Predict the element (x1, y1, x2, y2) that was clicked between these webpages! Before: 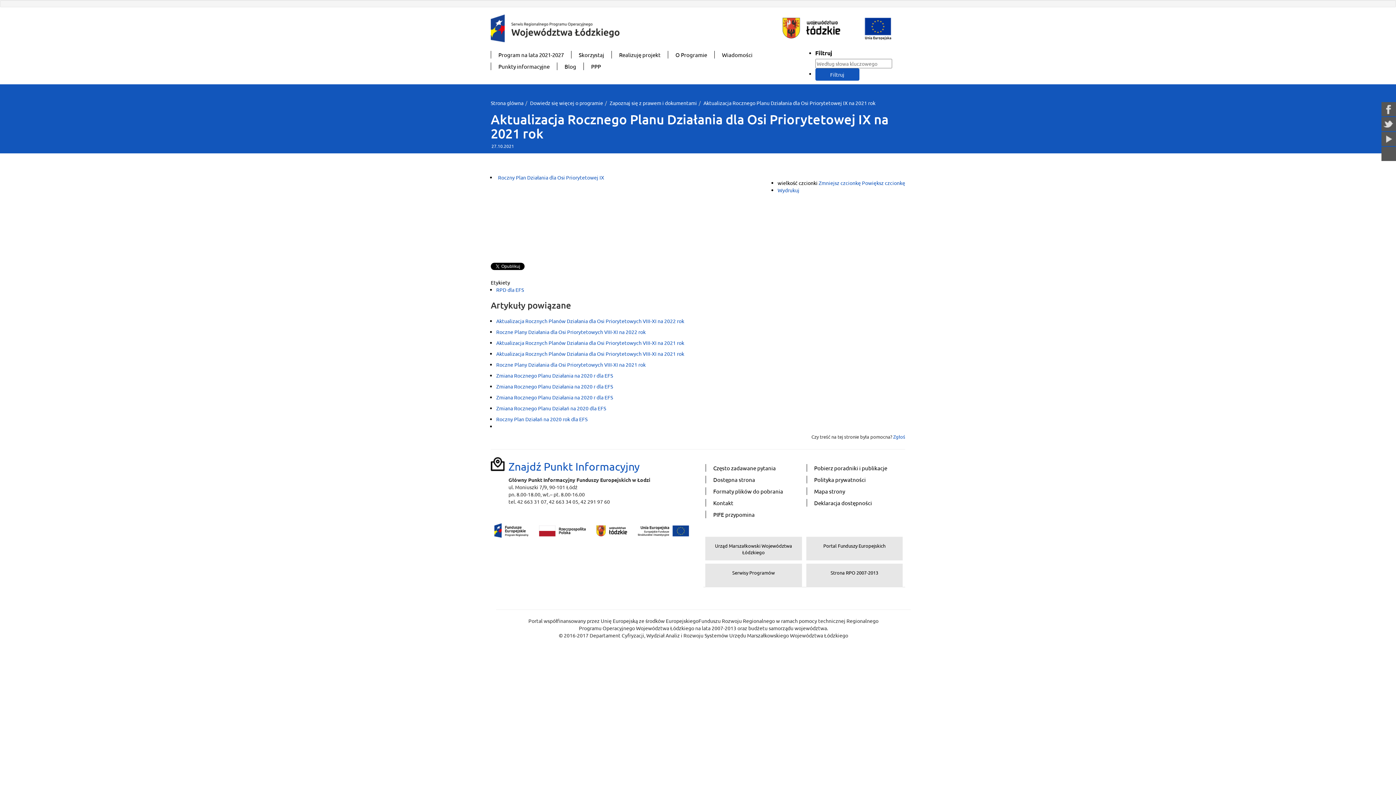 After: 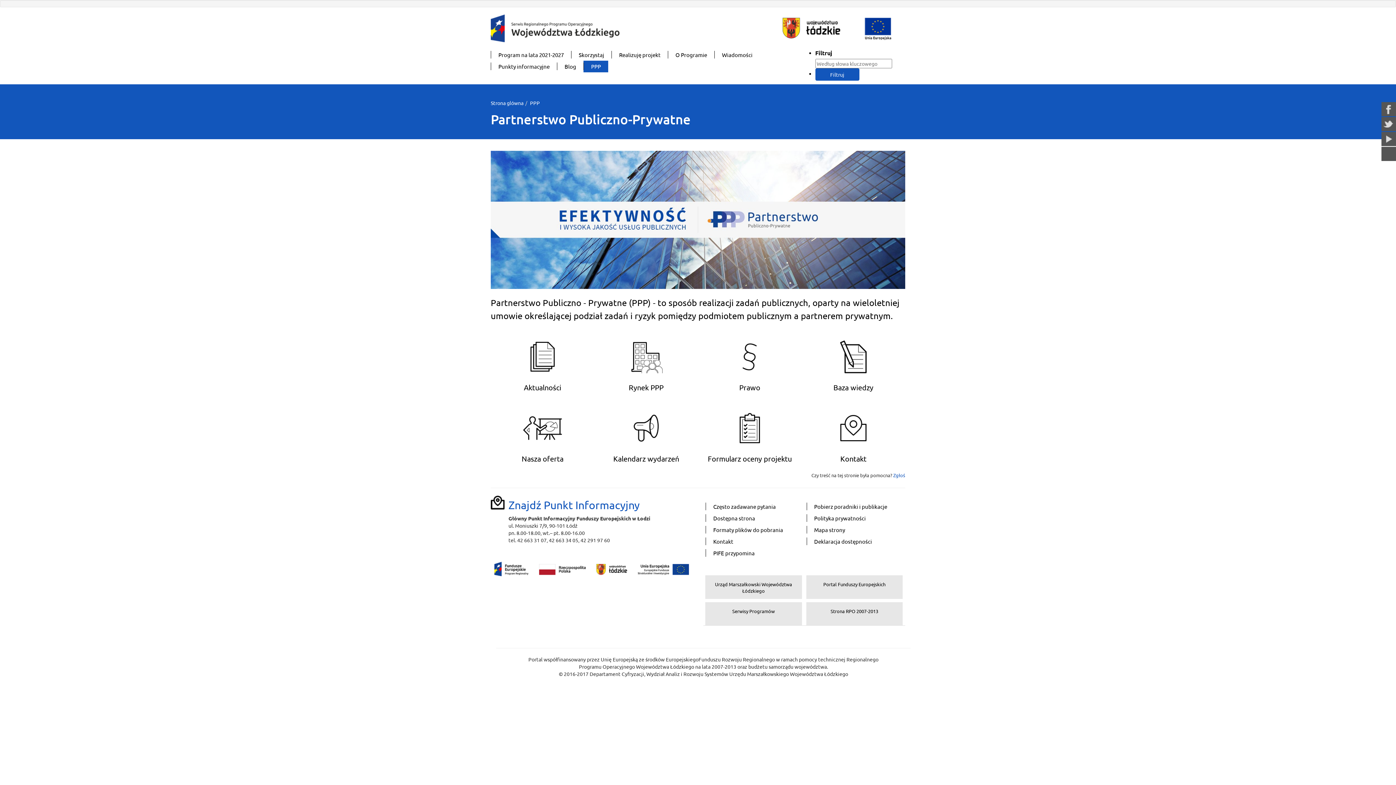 Action: bbox: (583, 62, 608, 70) label: PPP